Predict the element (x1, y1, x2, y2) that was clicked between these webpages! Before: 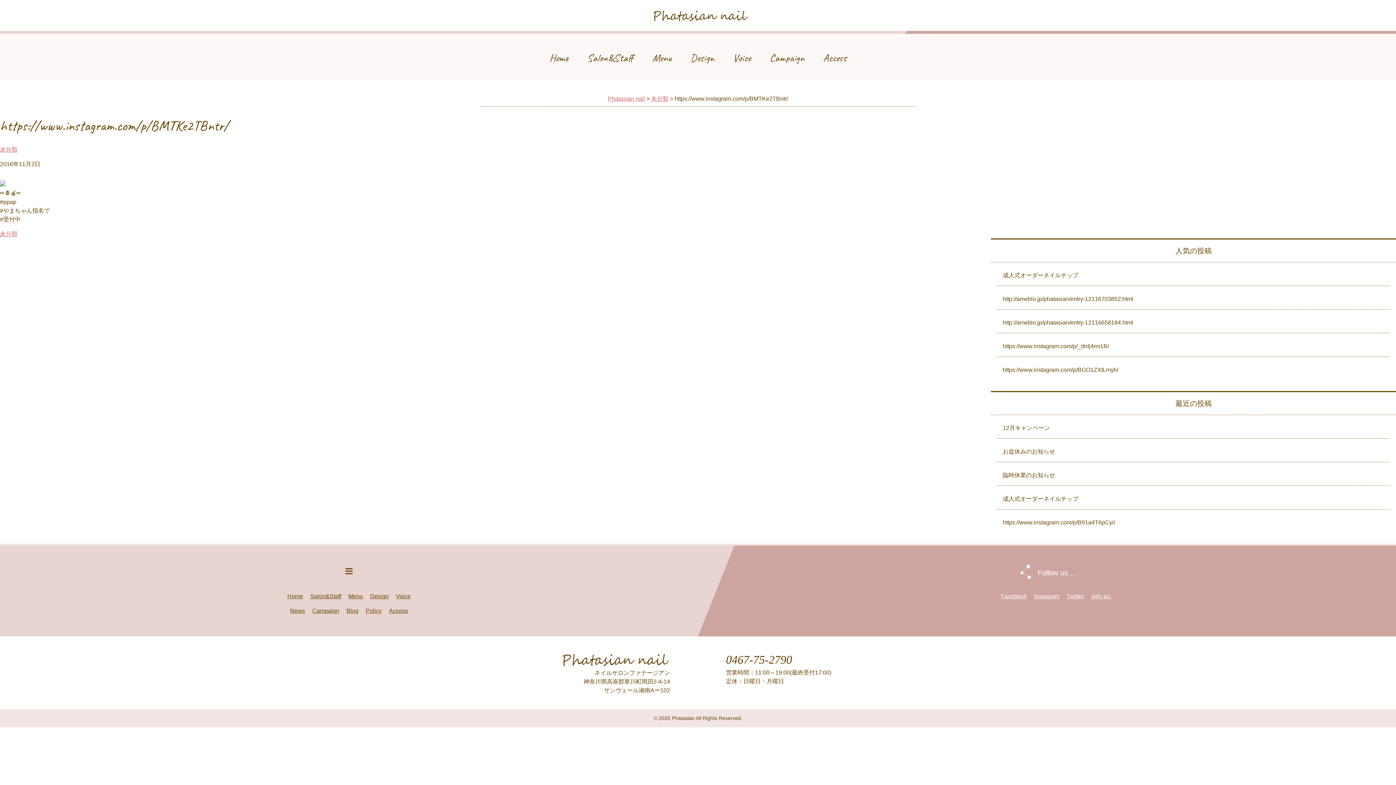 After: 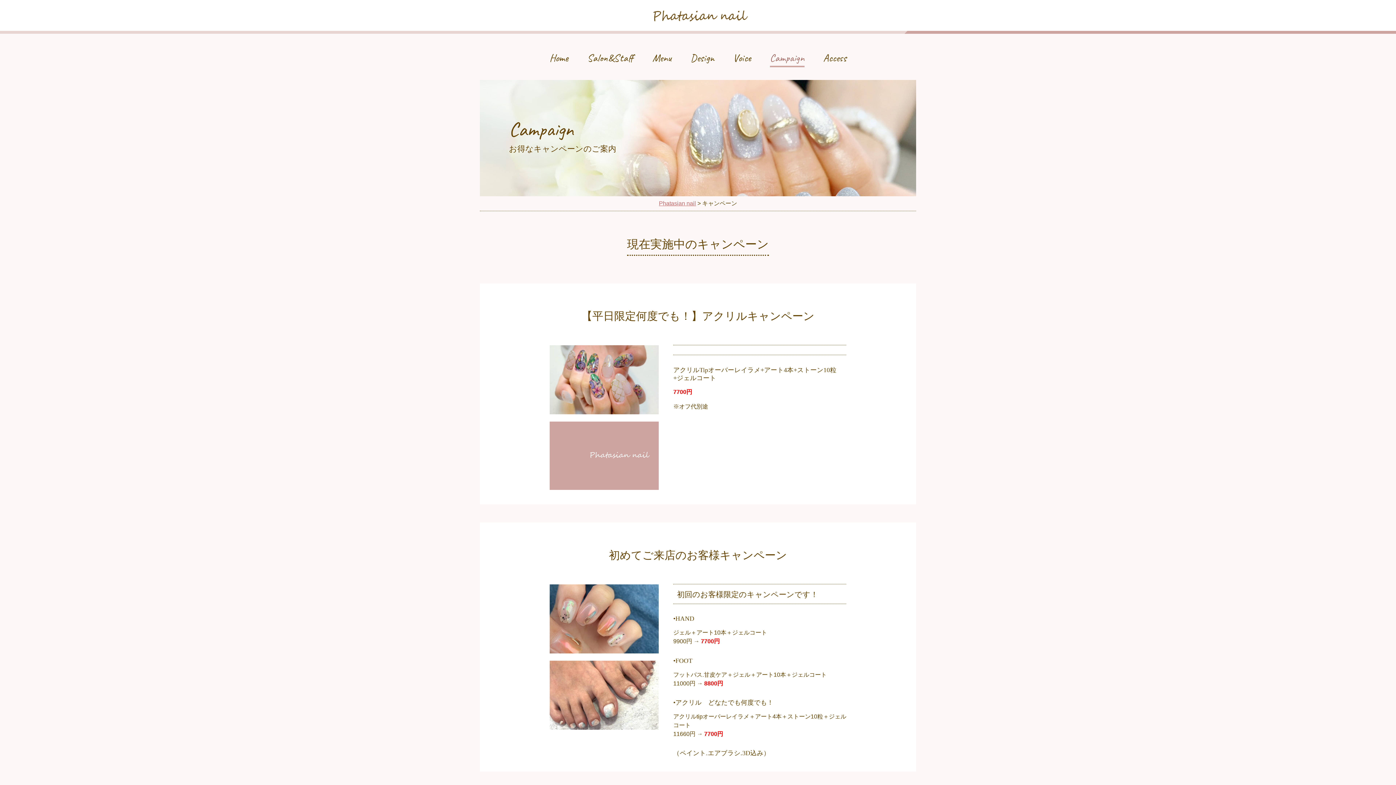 Action: label: Campaign bbox: (312, 607, 339, 614)